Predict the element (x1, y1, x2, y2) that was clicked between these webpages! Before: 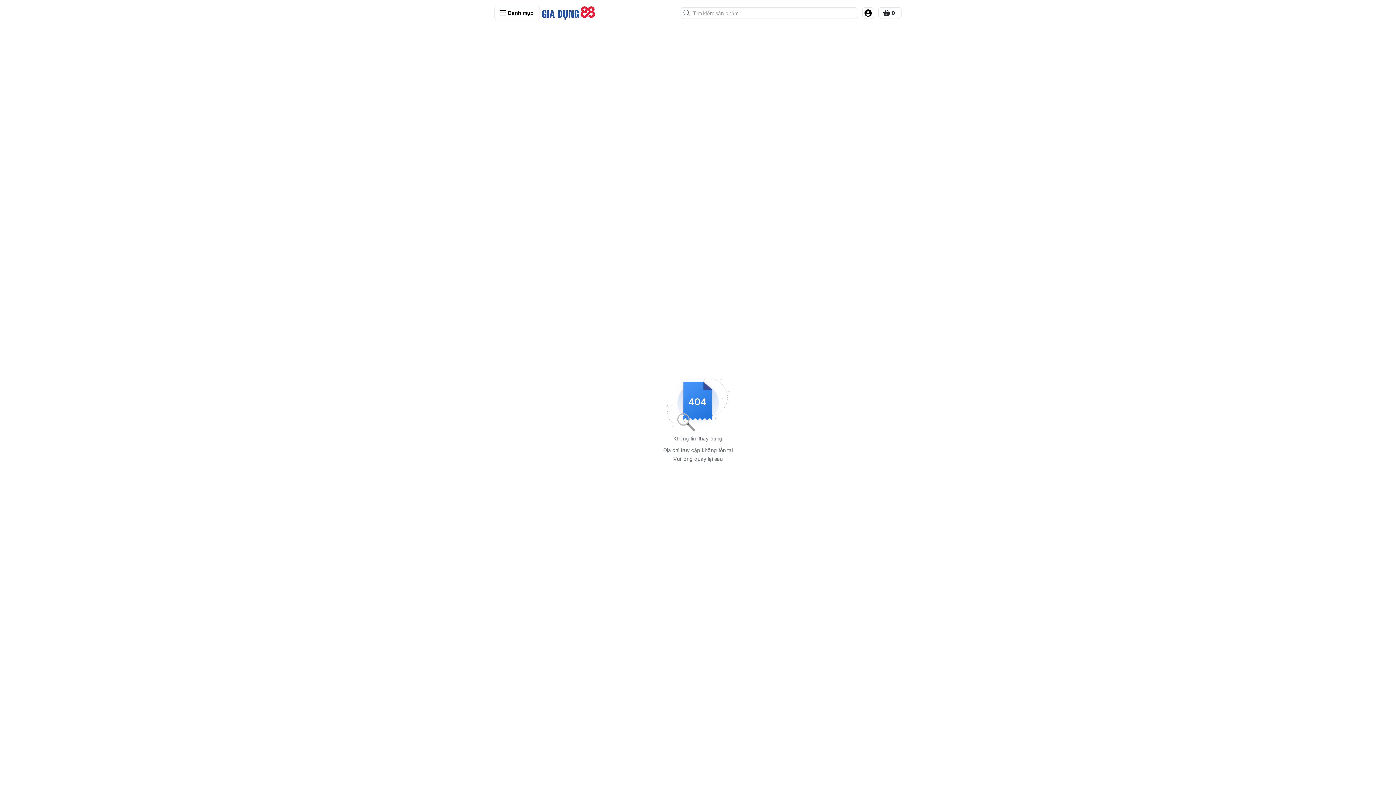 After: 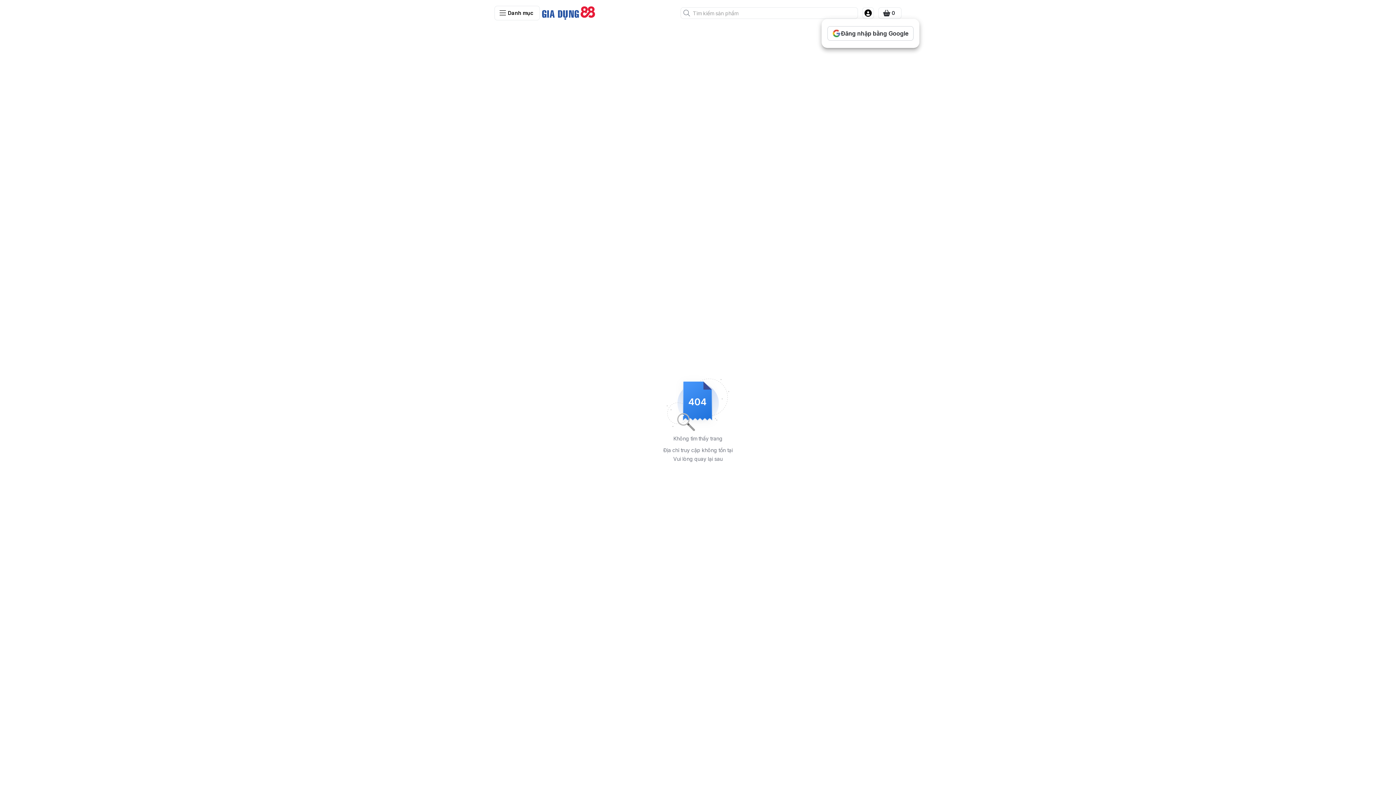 Action: bbox: (862, 7, 874, 18)